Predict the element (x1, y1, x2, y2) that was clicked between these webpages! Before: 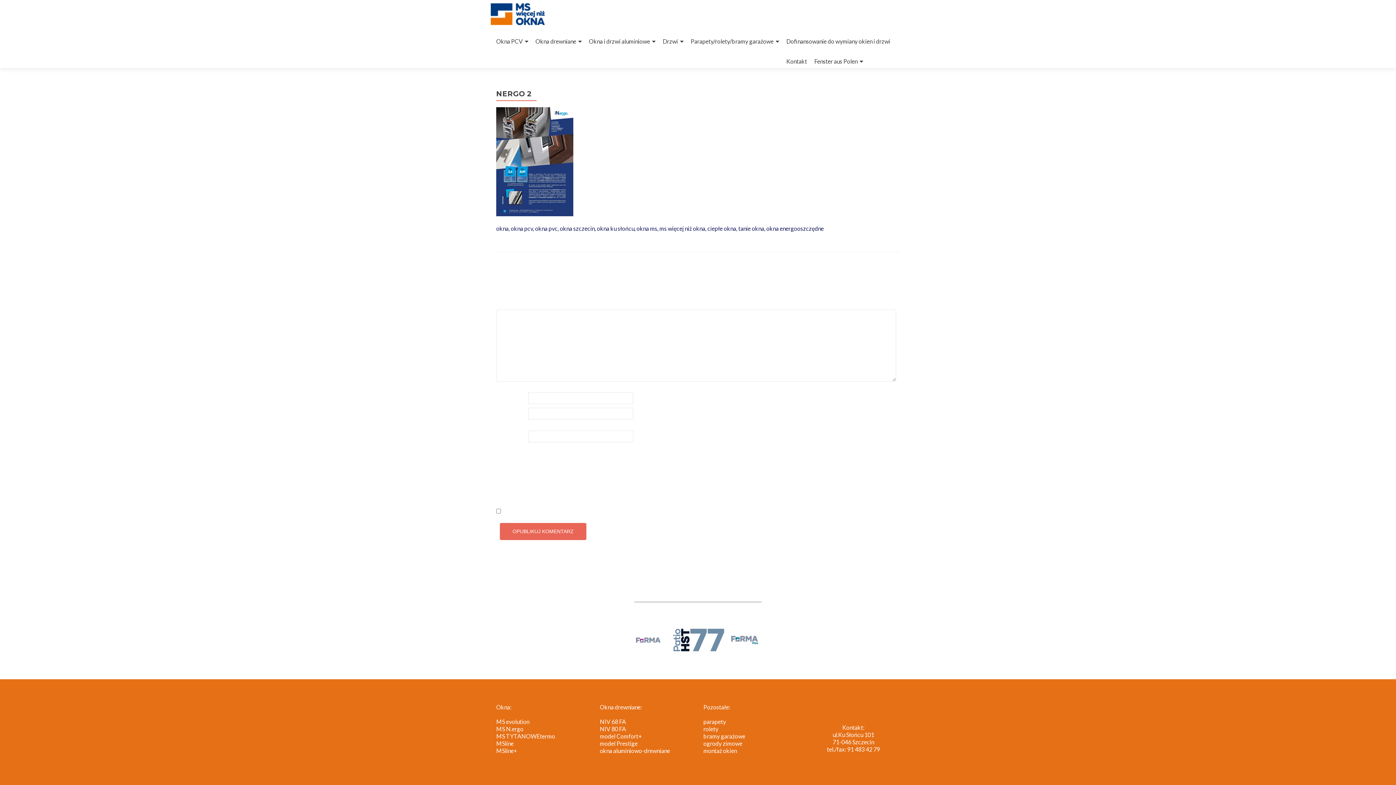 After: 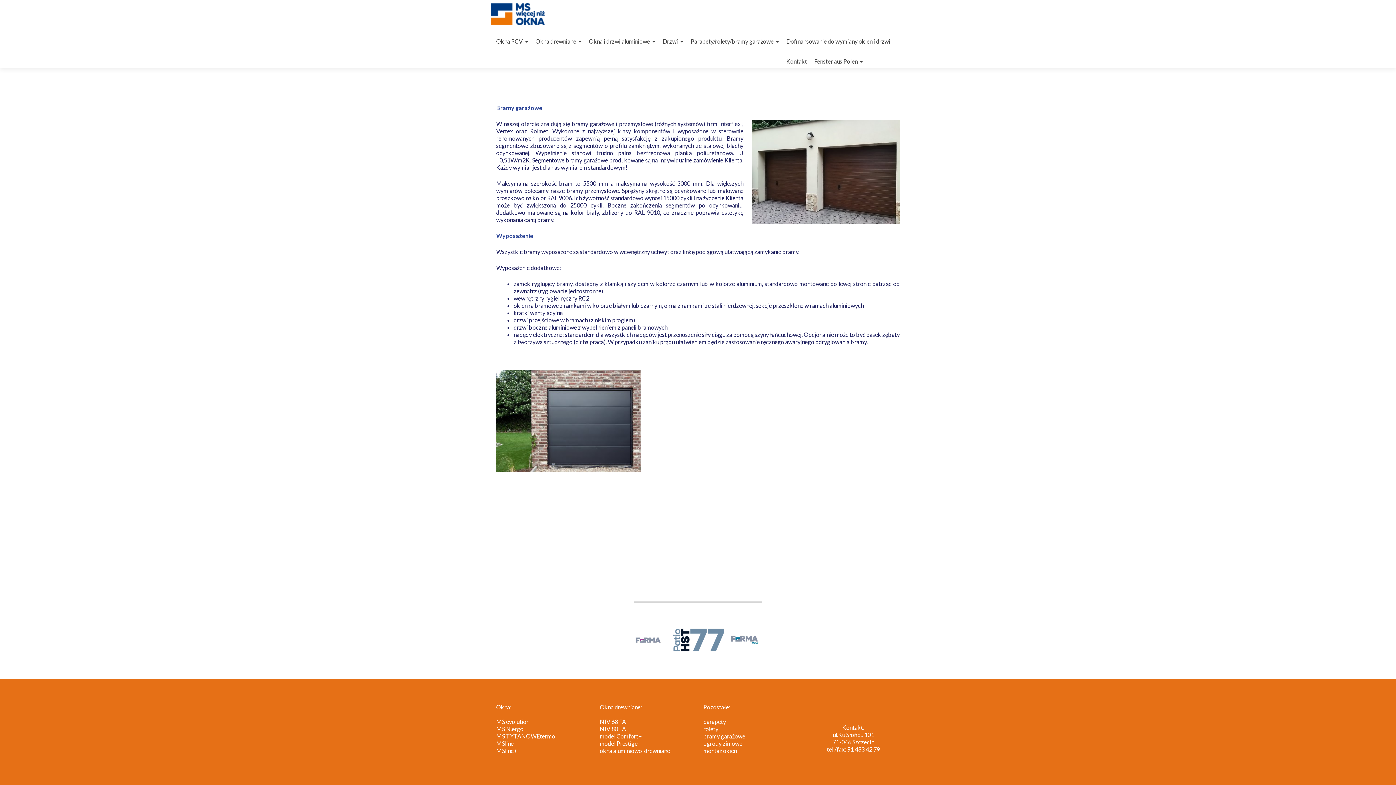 Action: label: bramy garażowe bbox: (703, 732, 745, 739)